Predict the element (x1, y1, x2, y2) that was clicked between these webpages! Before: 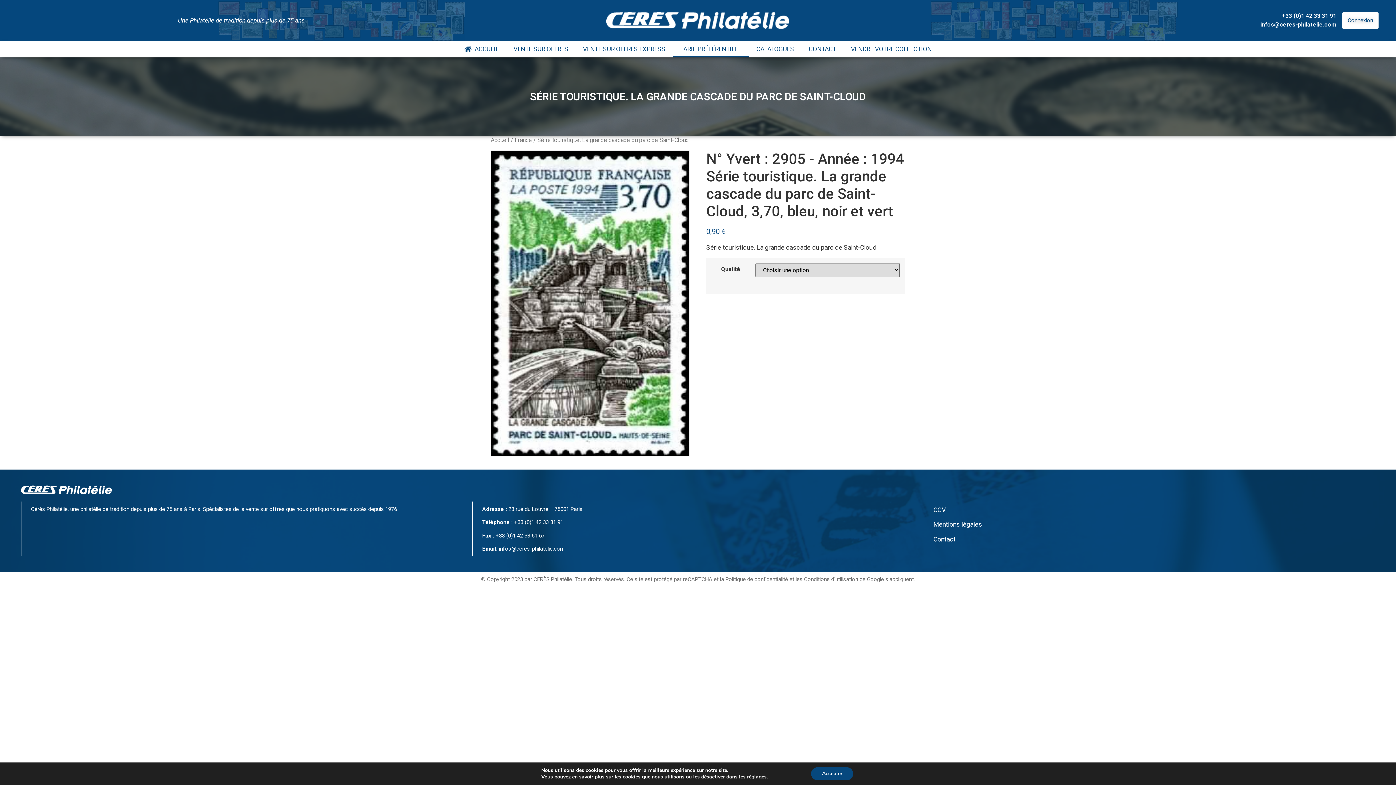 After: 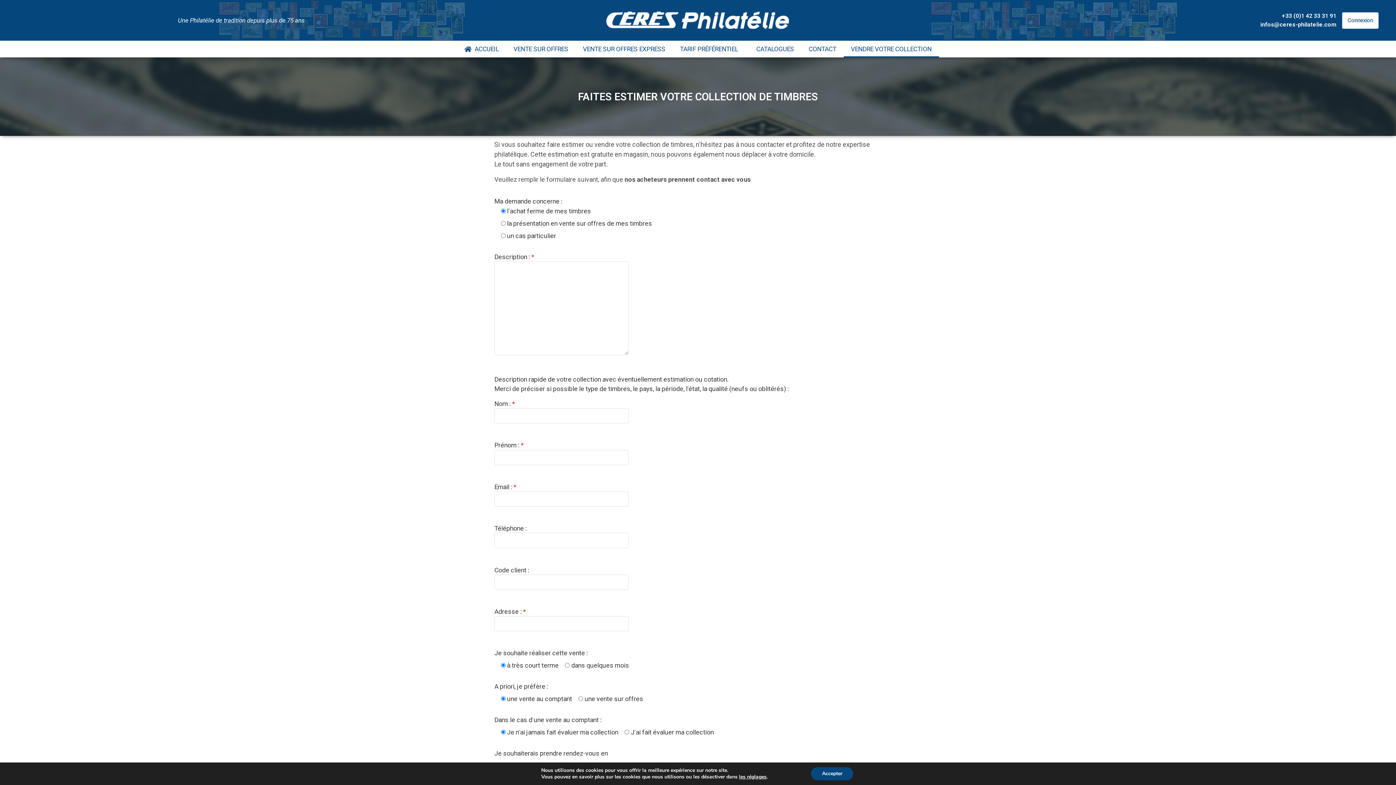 Action: bbox: (843, 40, 939, 57) label: VENDRE VOTRE COLLECTION